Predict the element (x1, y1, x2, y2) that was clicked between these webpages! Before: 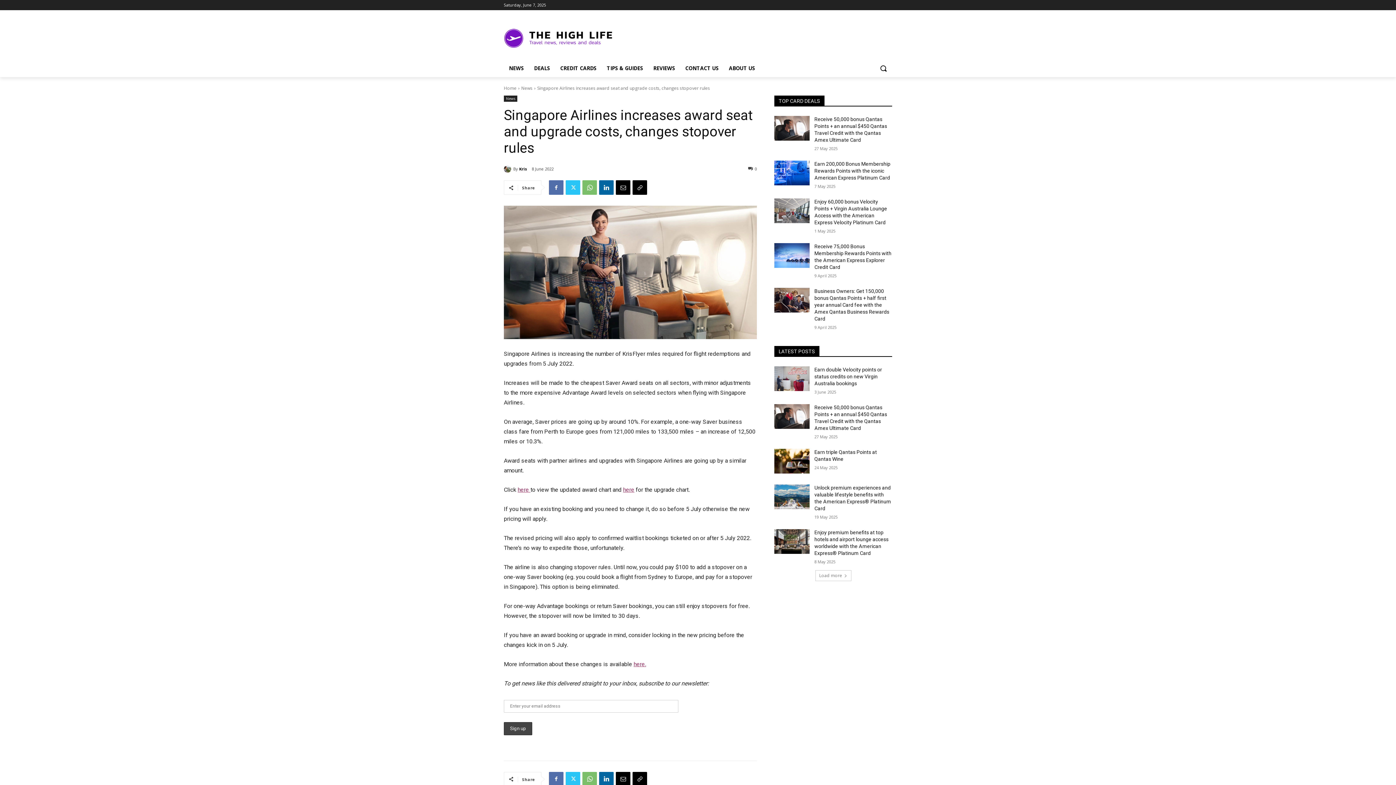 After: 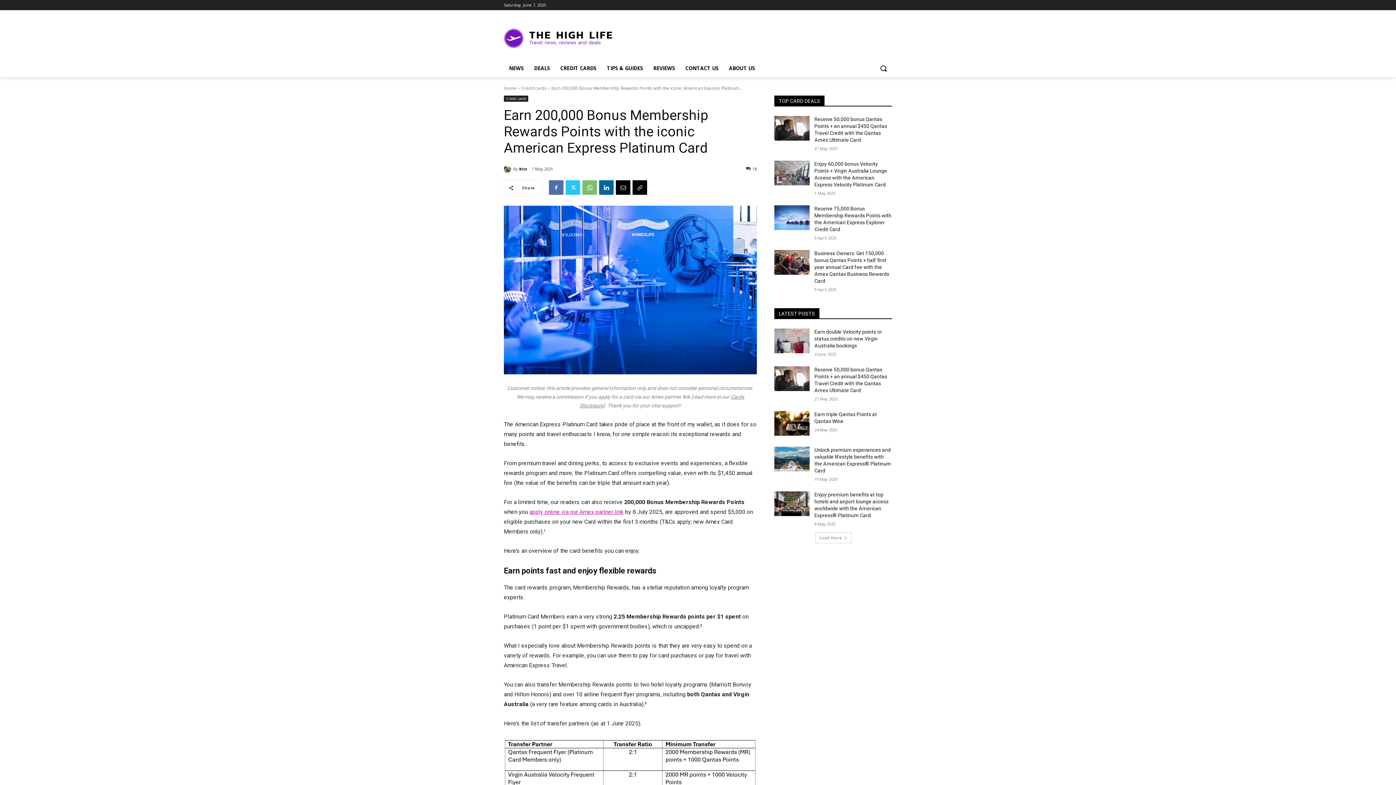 Action: label: Earn 200,000 Bonus Membership Rewards Points with the iconic American Express Platinum Card bbox: (814, 161, 890, 180)